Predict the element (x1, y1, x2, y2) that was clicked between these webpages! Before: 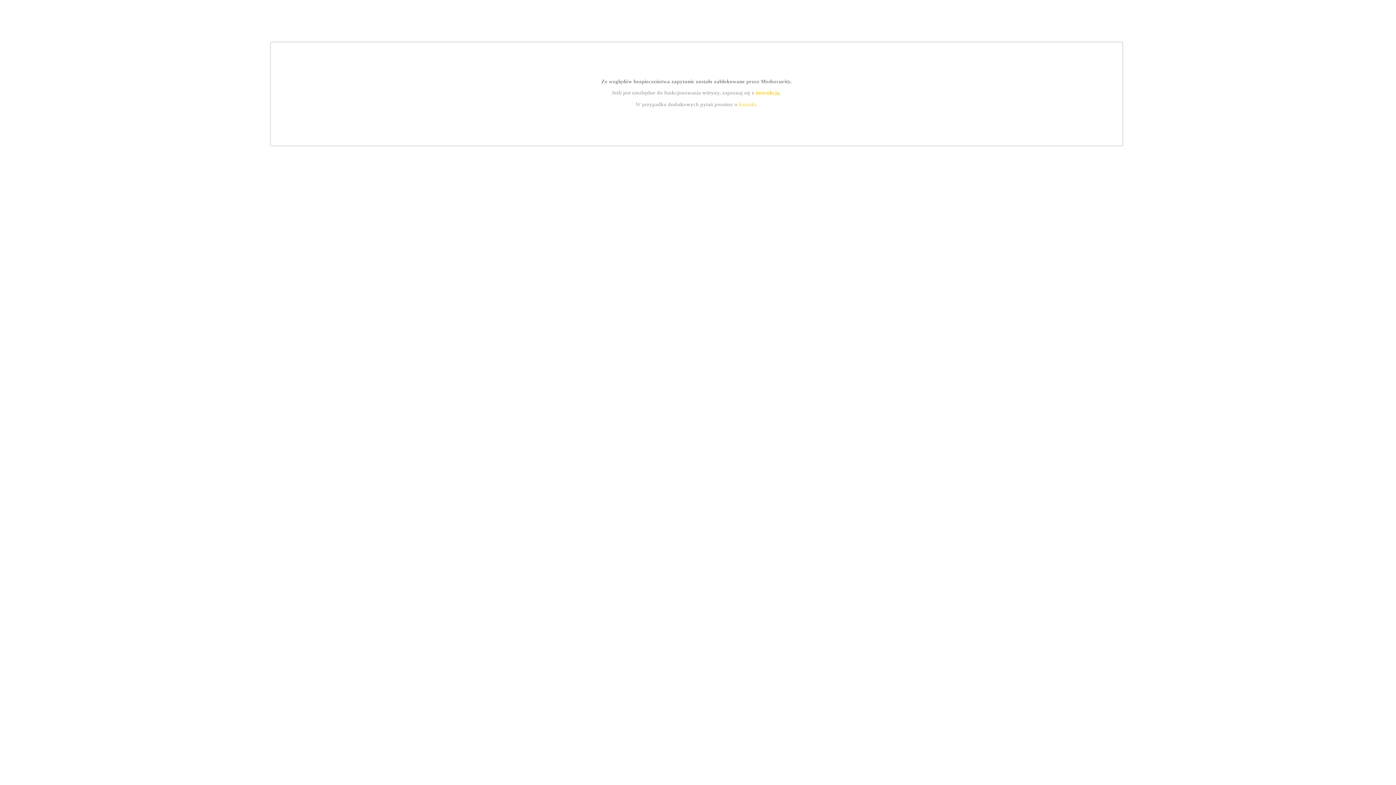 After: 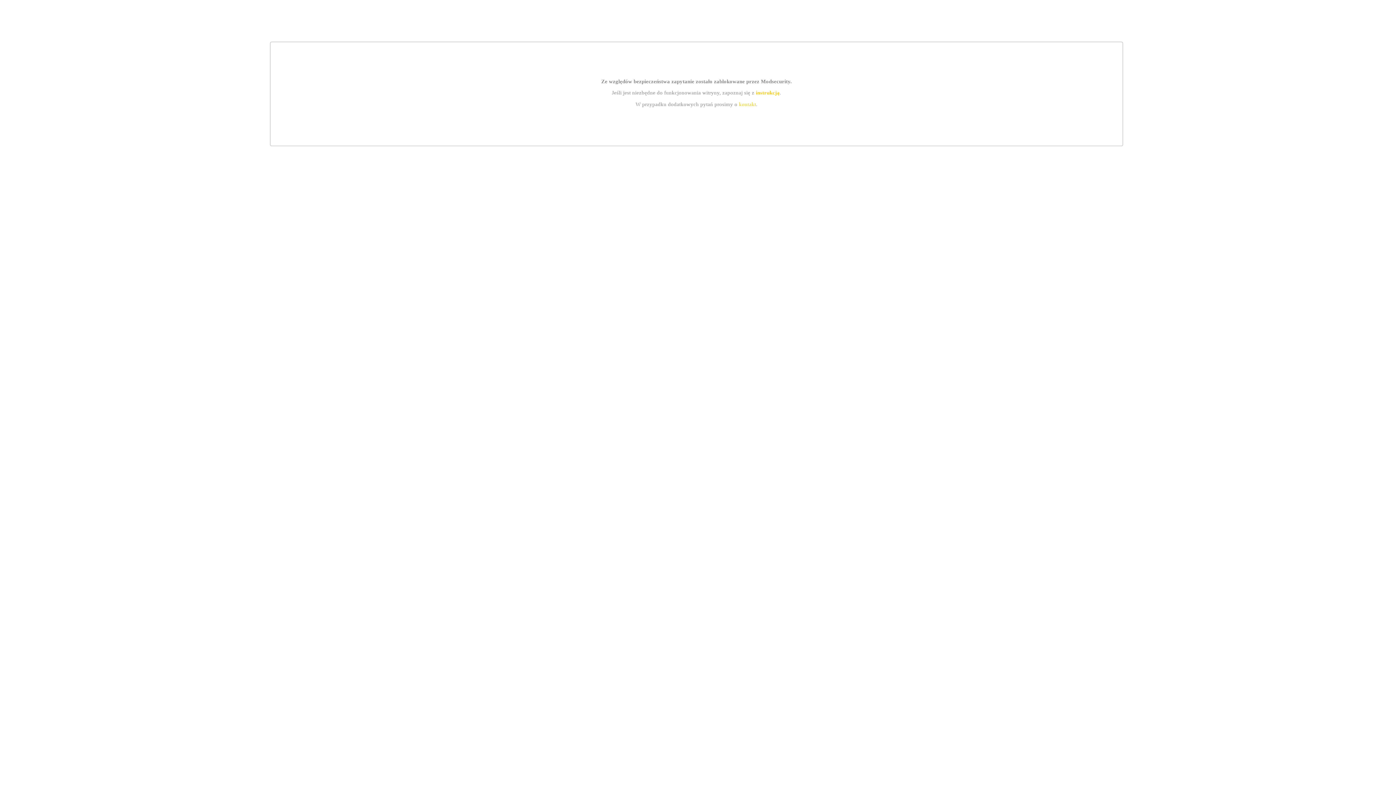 Action: bbox: (739, 101, 756, 107) label: kontakt